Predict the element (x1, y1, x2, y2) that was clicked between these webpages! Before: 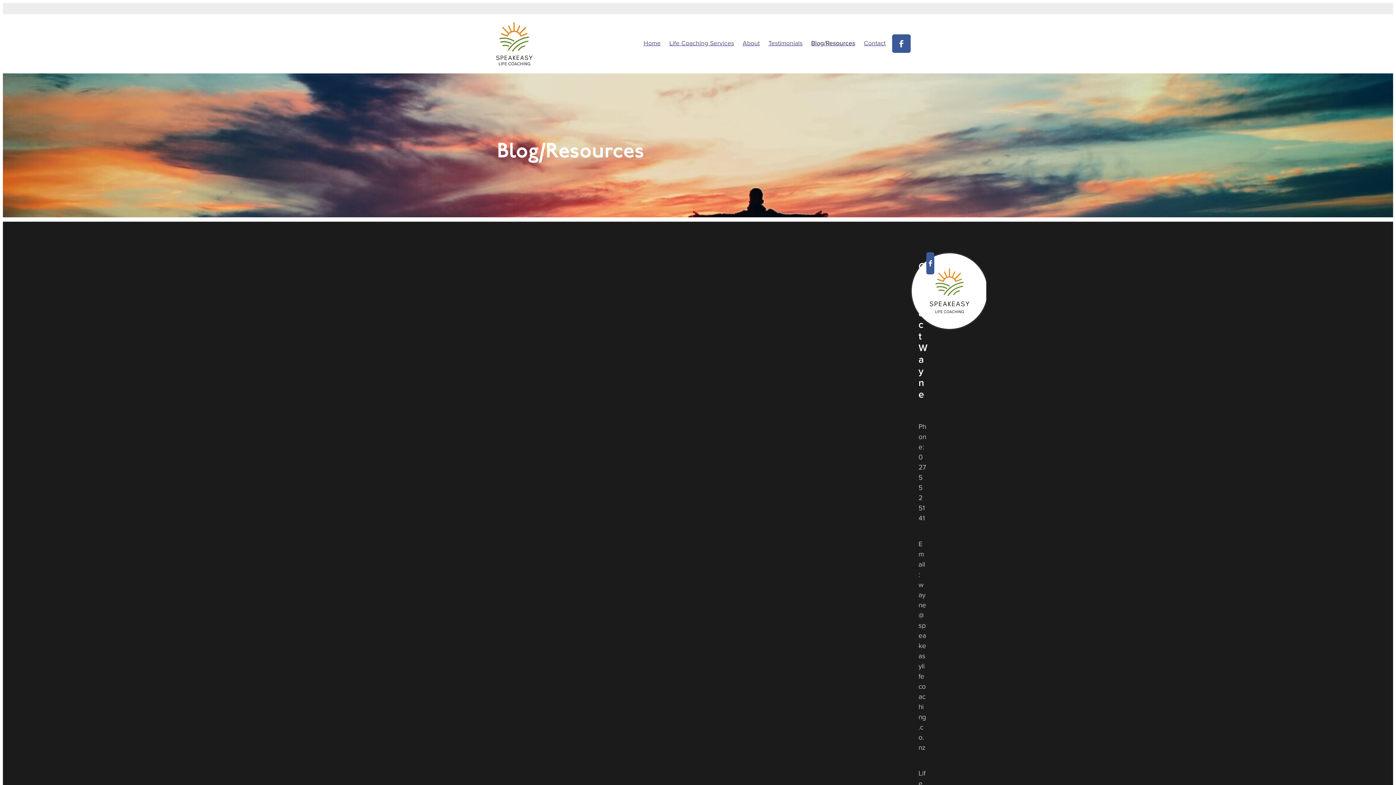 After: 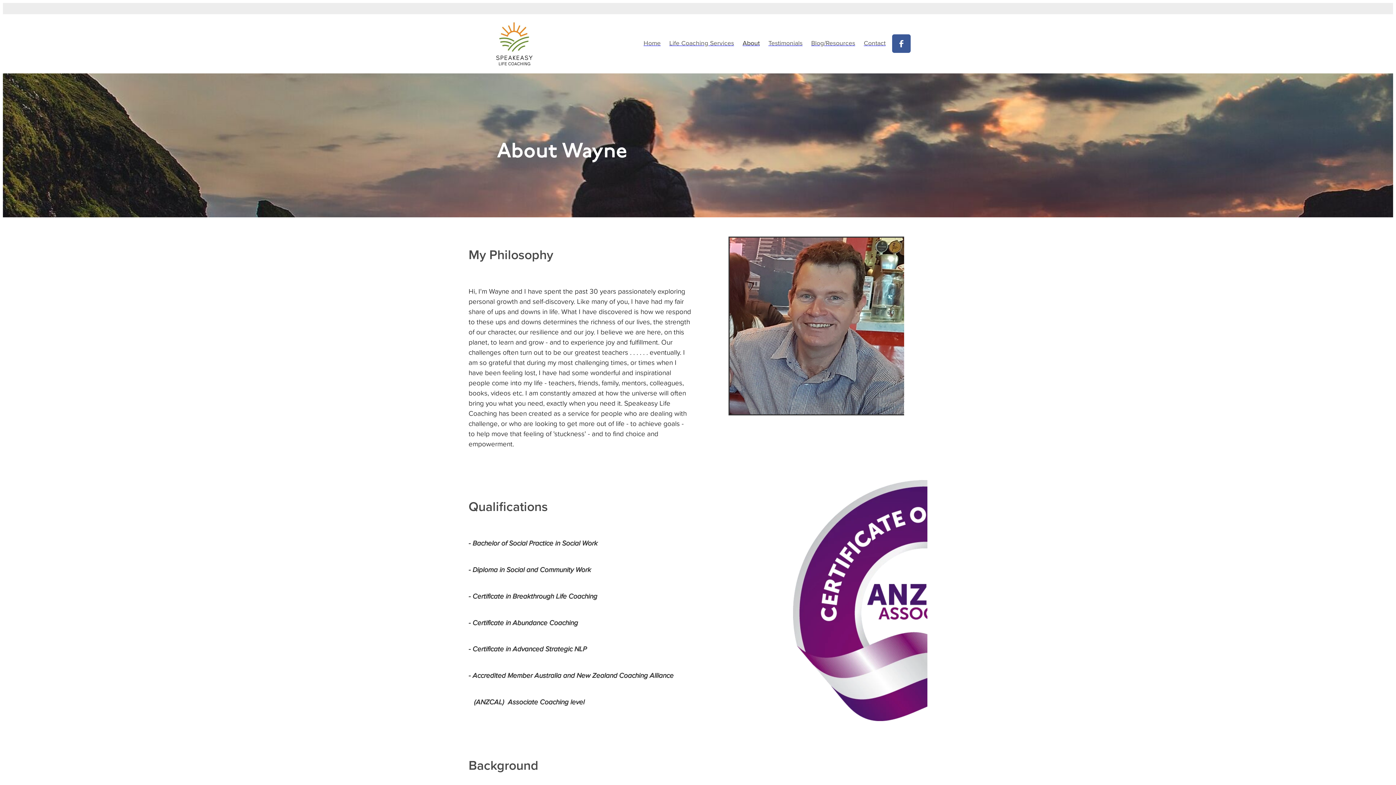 Action: label: About bbox: (738, 38, 764, 47)